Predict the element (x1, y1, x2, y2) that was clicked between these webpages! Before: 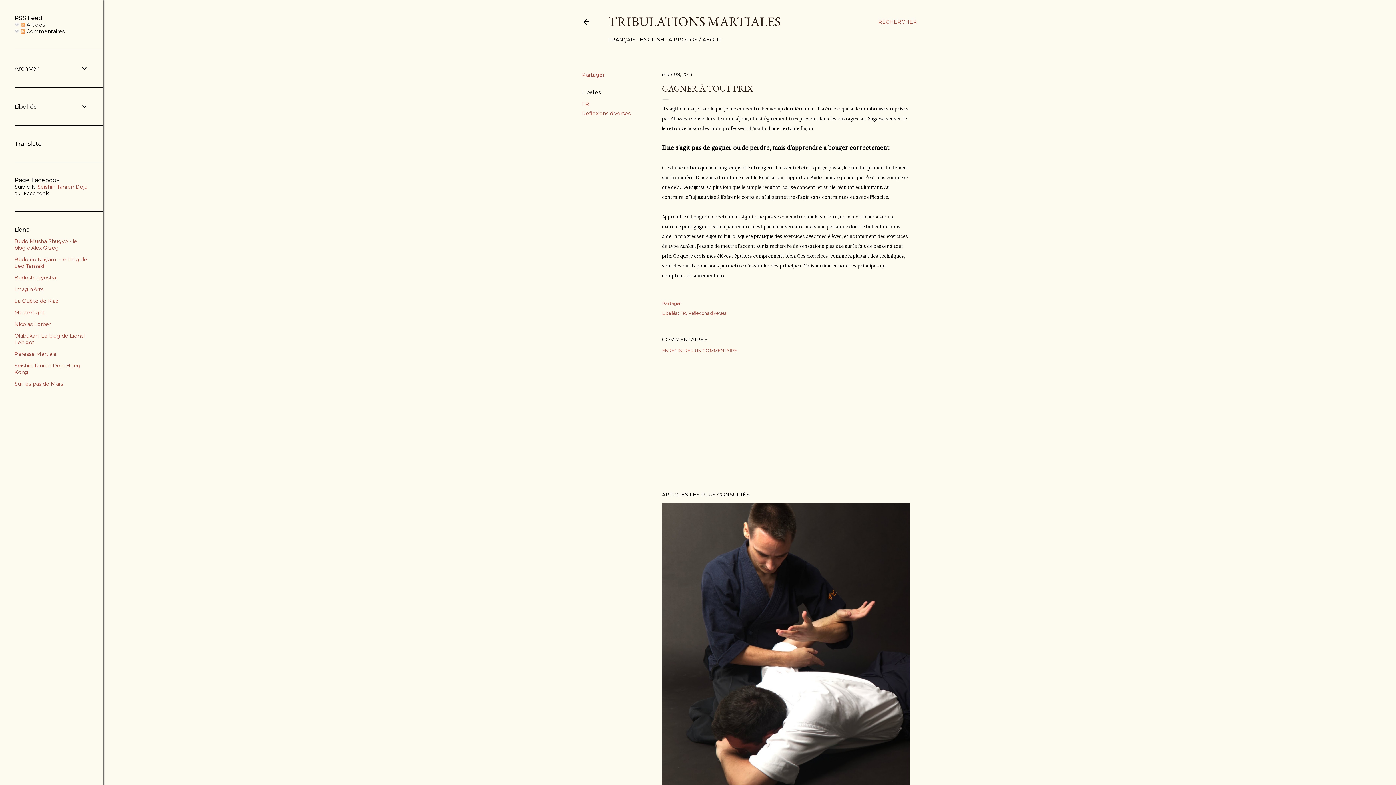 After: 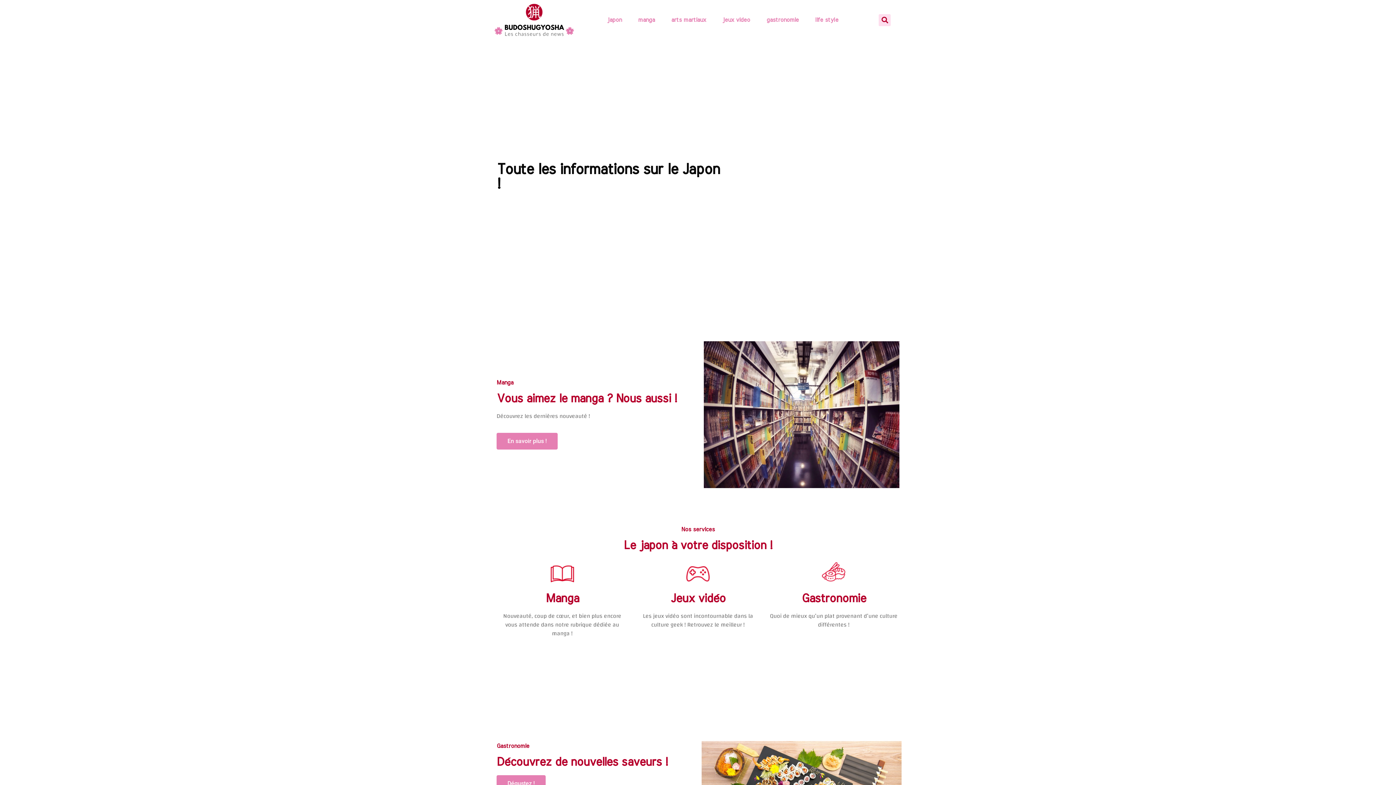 Action: bbox: (14, 274, 56, 281) label: Budoshugyosha